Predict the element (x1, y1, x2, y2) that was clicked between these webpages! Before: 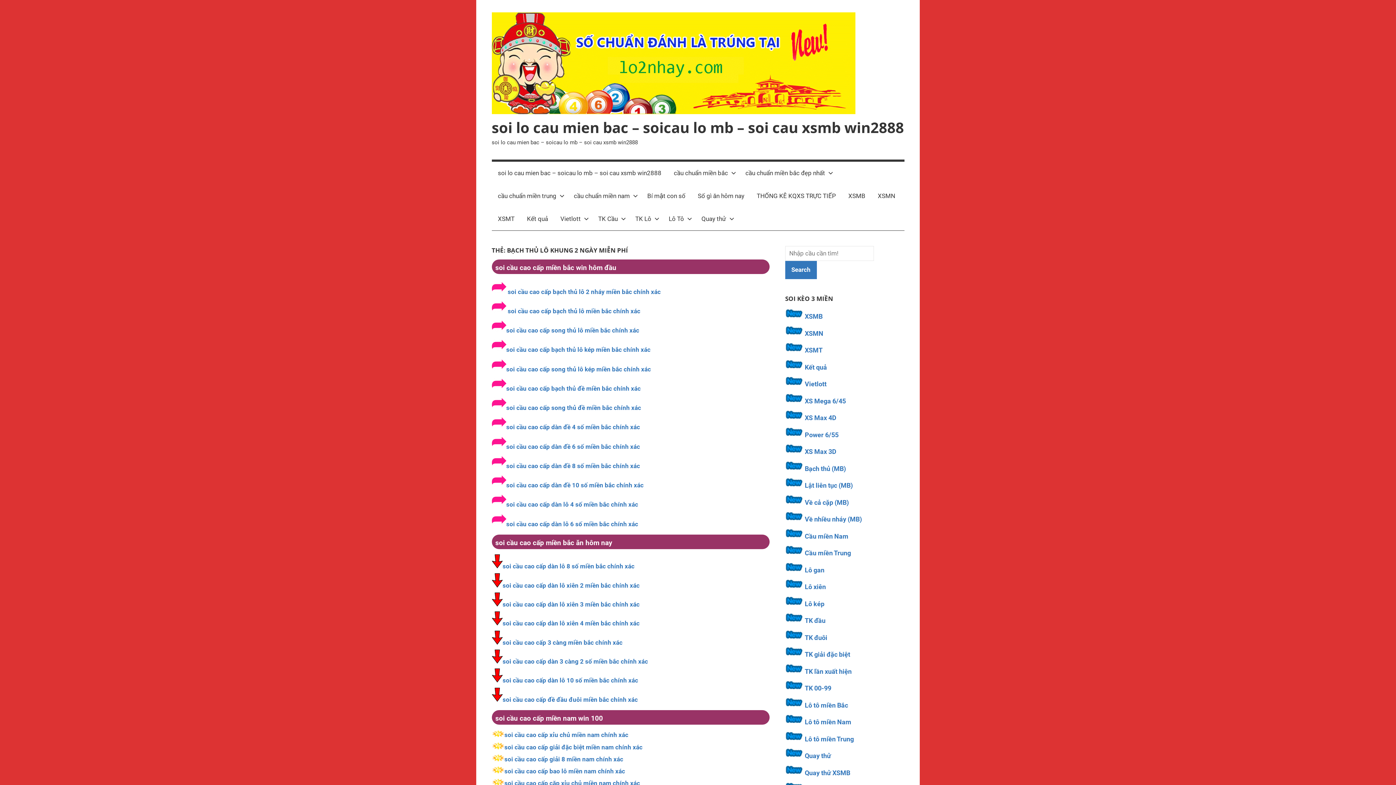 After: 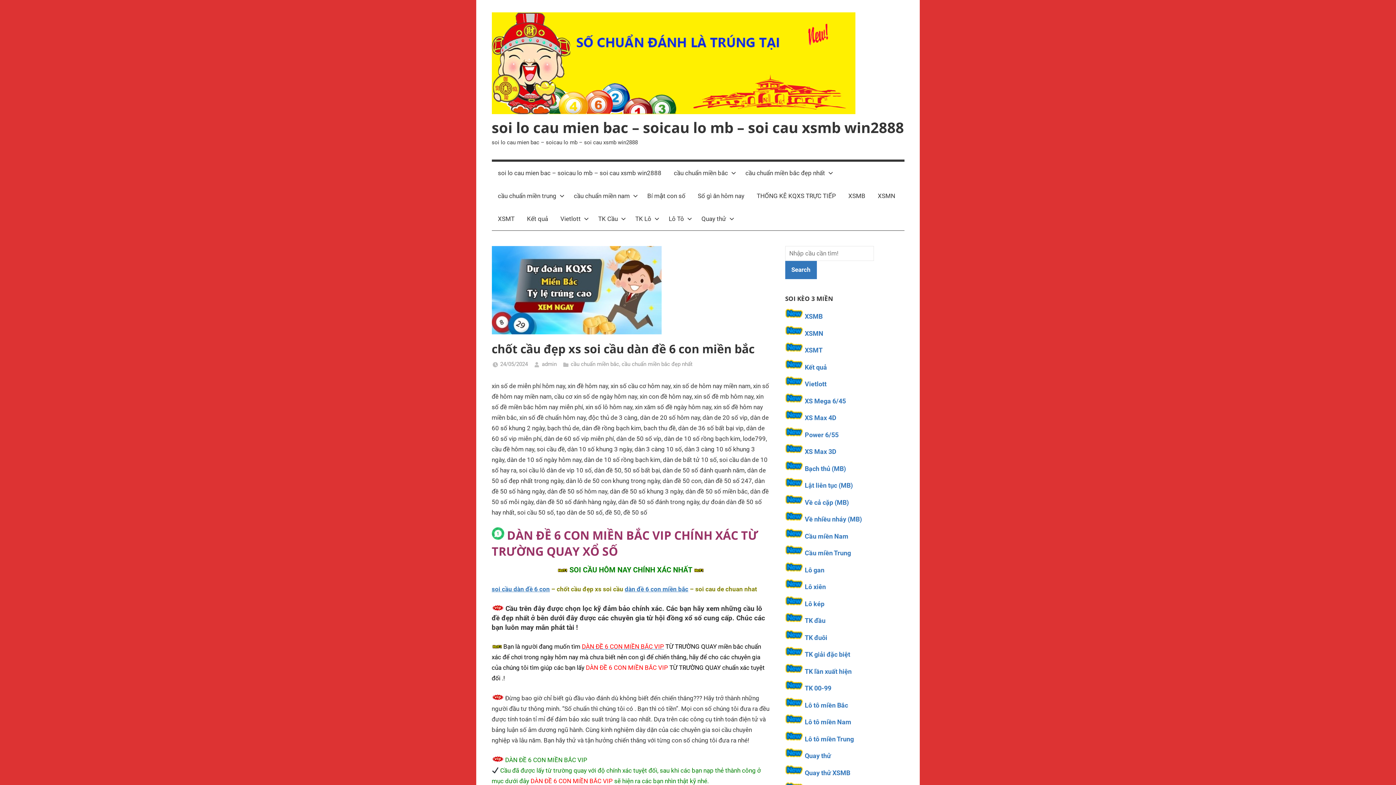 Action: label: soi cầu cao cấp dàn đề 6 số miền bắc chính xác bbox: (506, 443, 640, 450)